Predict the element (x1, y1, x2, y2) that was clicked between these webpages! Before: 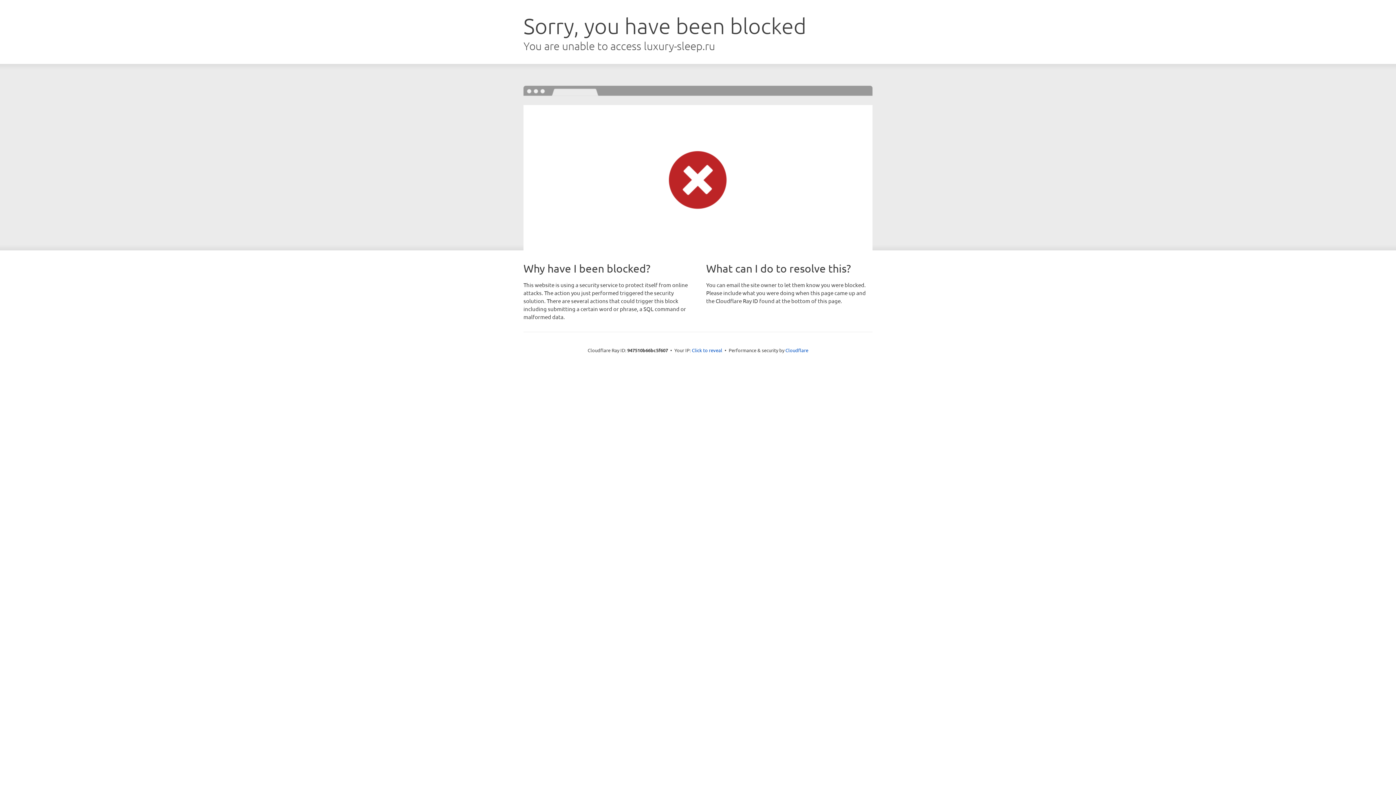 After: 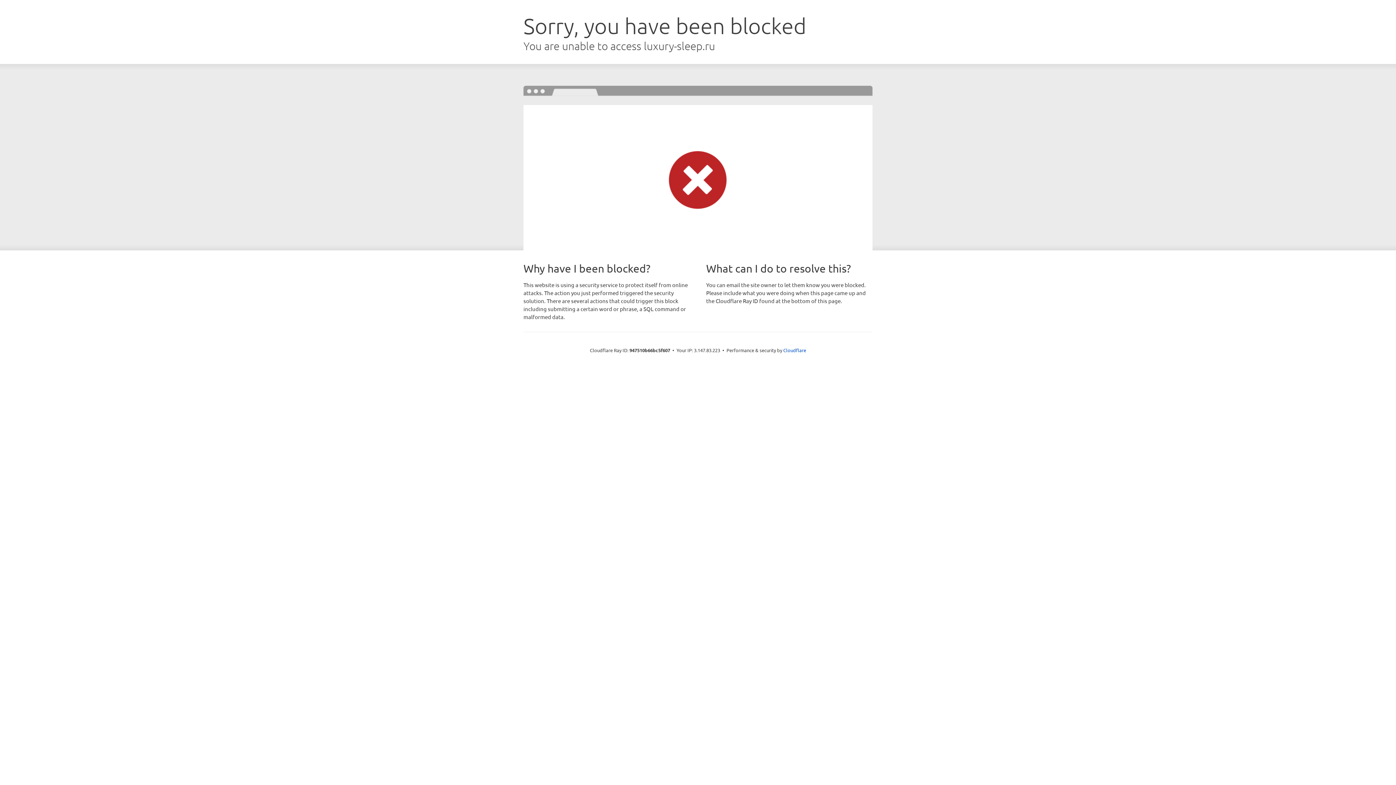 Action: label: Click to reveal bbox: (692, 346, 722, 353)